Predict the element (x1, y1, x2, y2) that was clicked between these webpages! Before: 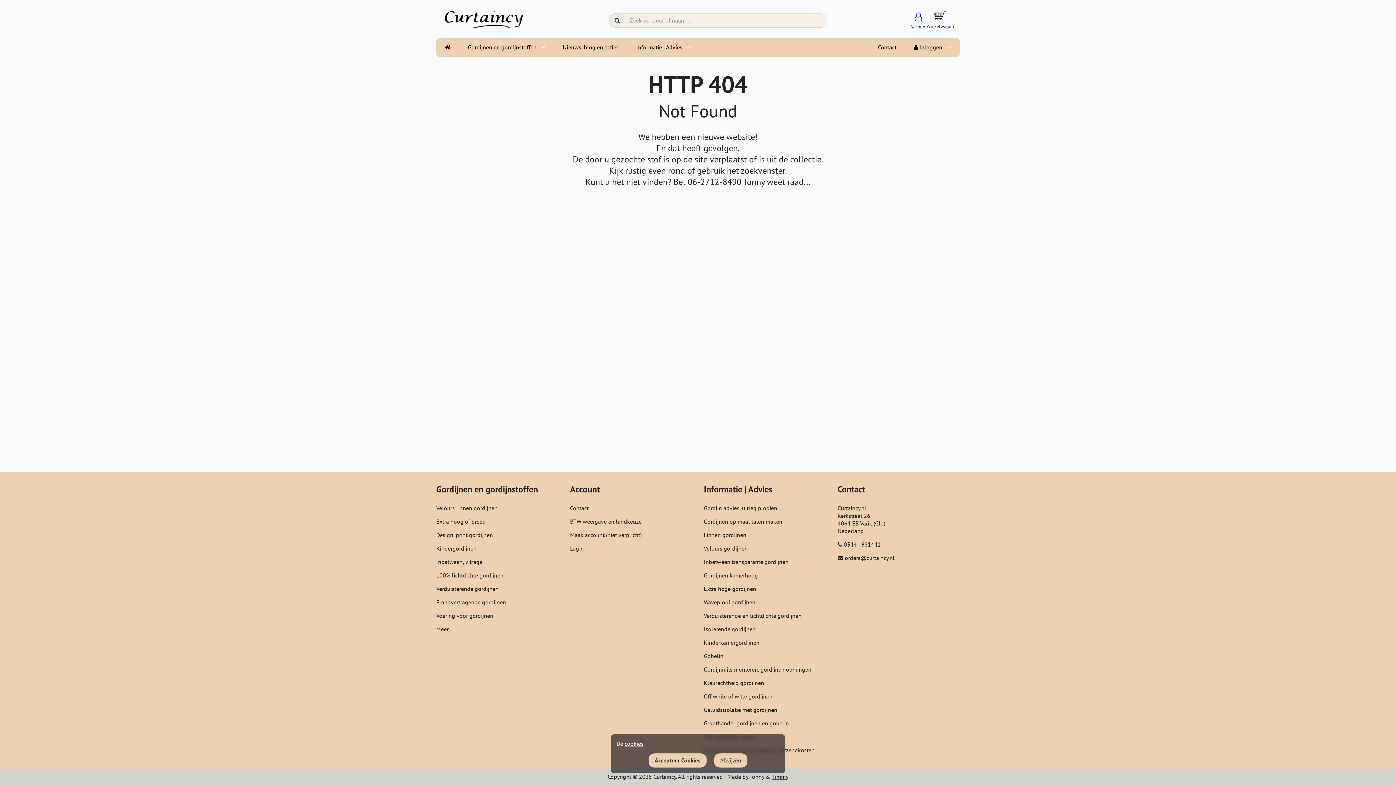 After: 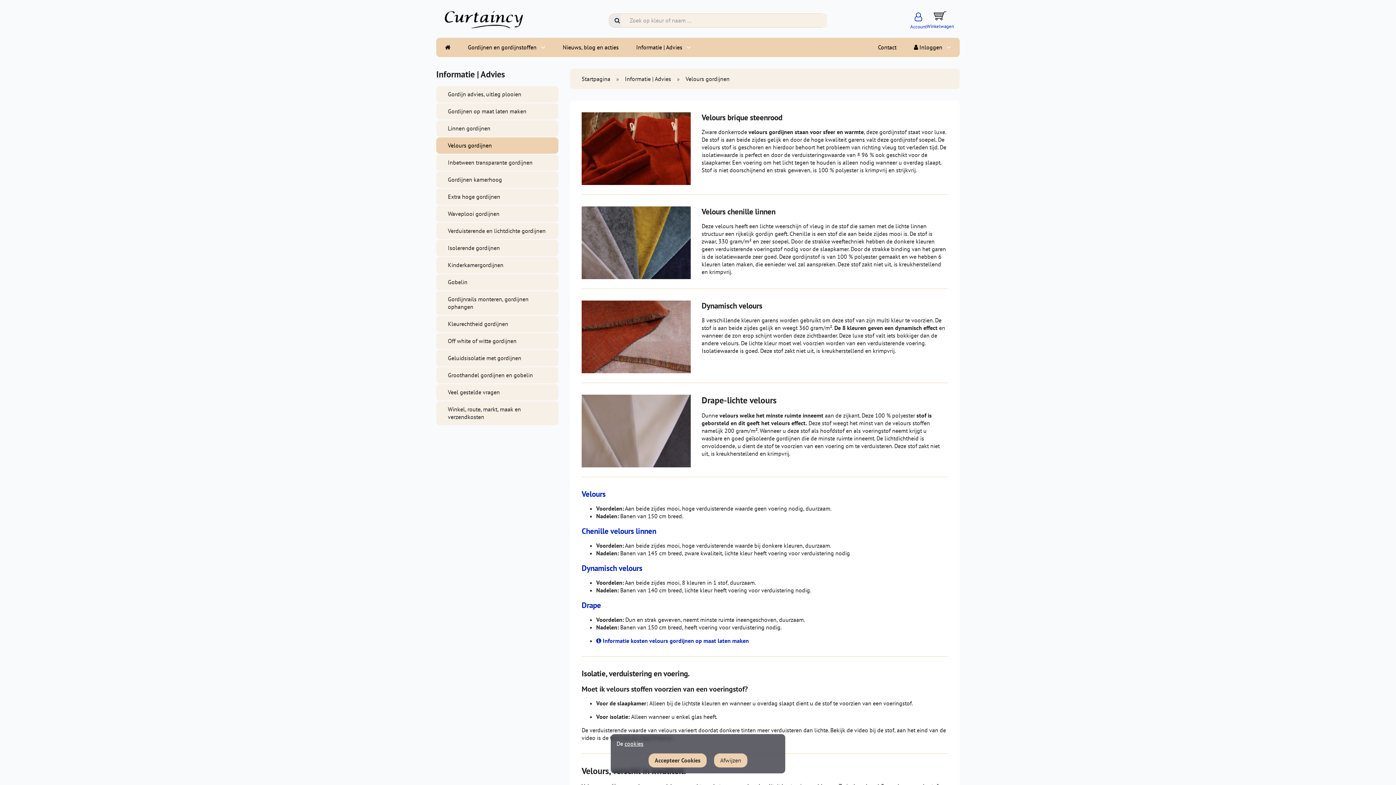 Action: bbox: (704, 545, 748, 552) label: Velours gordijnen